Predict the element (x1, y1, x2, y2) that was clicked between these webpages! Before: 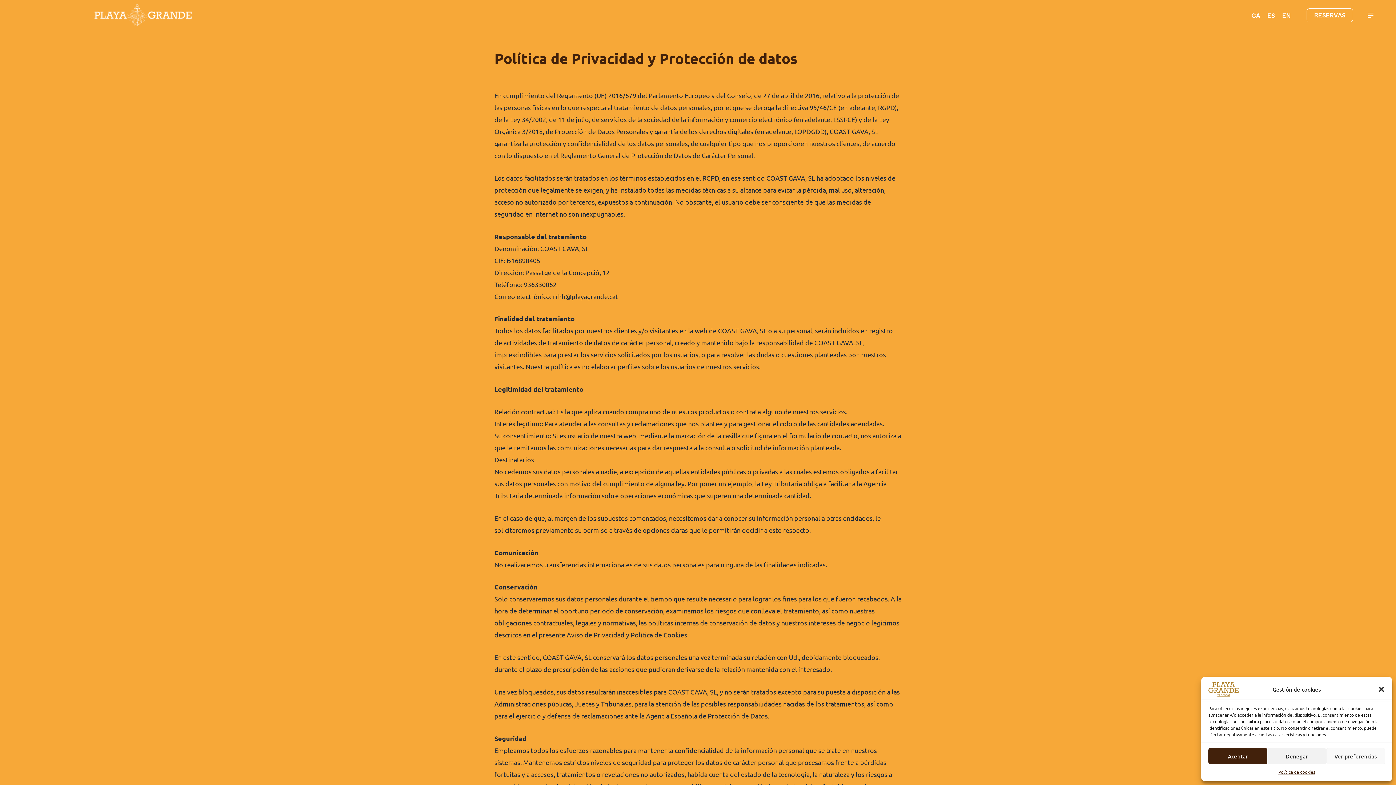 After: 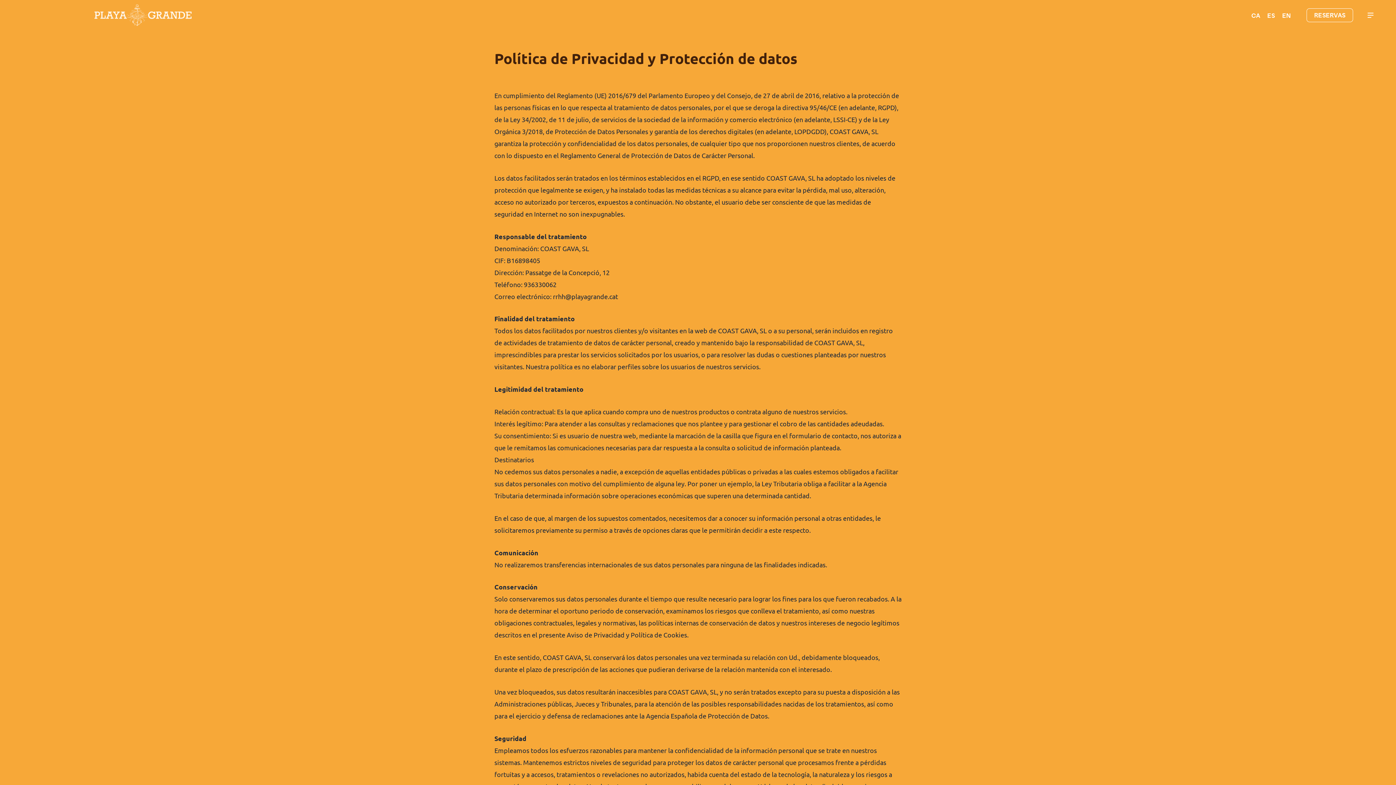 Action: bbox: (1208, 748, 1267, 764) label: Aceptar